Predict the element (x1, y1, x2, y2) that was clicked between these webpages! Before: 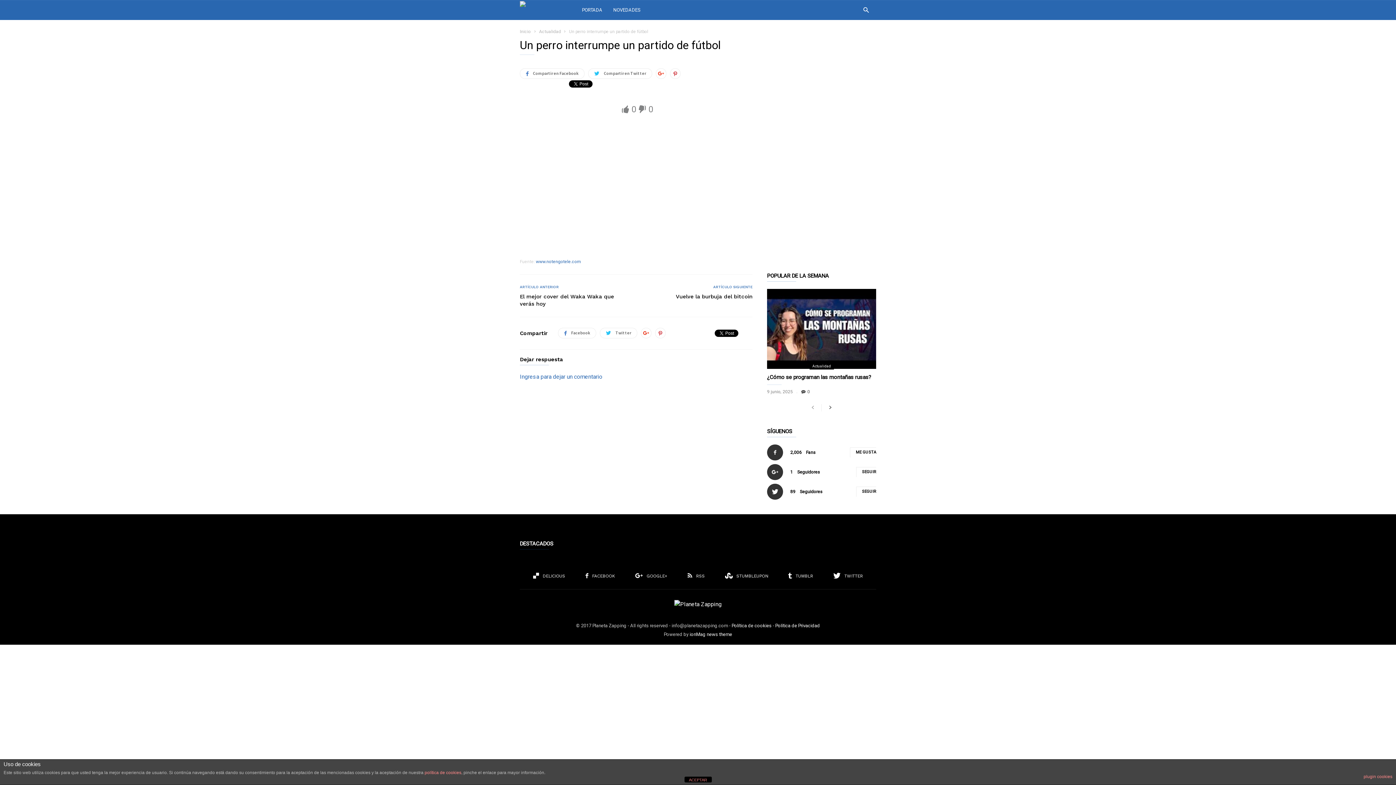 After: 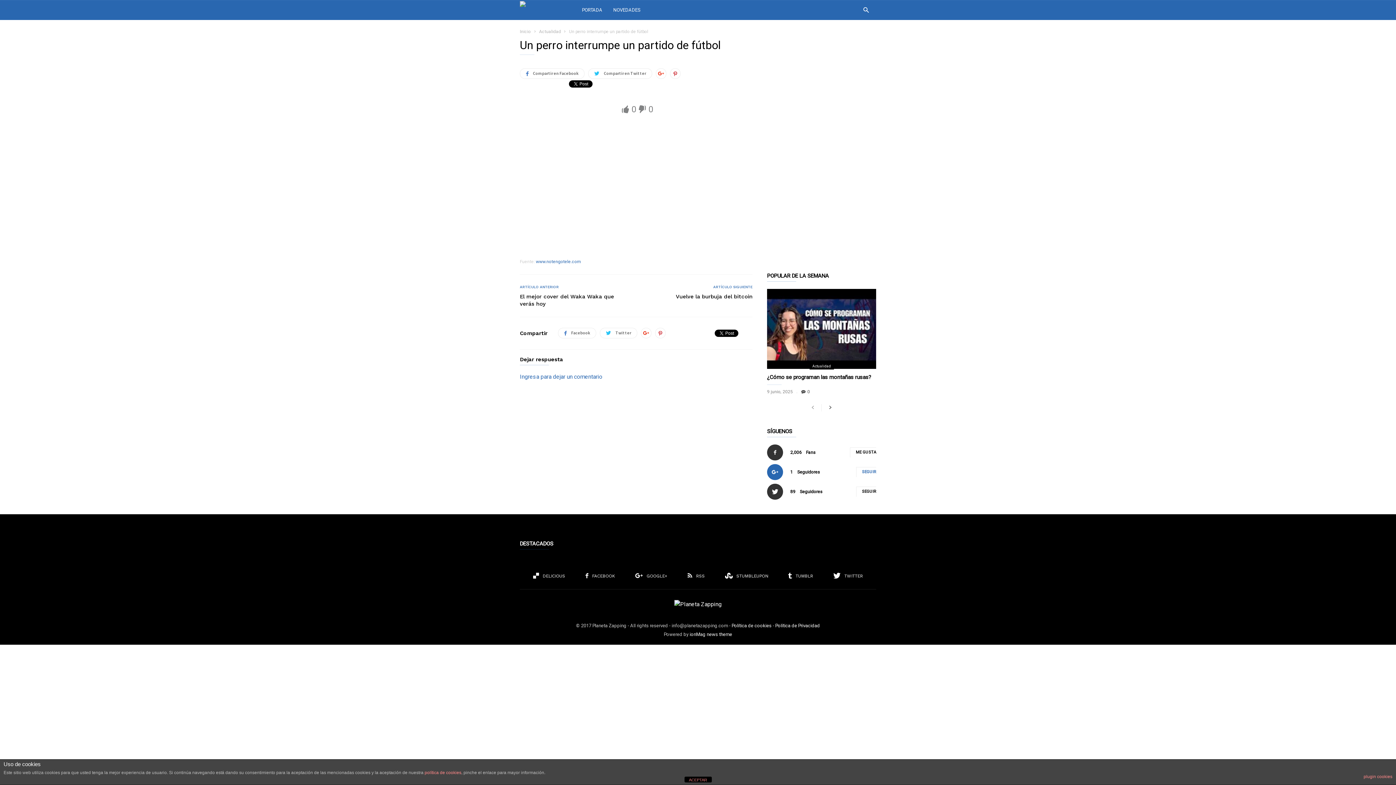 Action: label: SEGUIR bbox: (856, 467, 876, 477)